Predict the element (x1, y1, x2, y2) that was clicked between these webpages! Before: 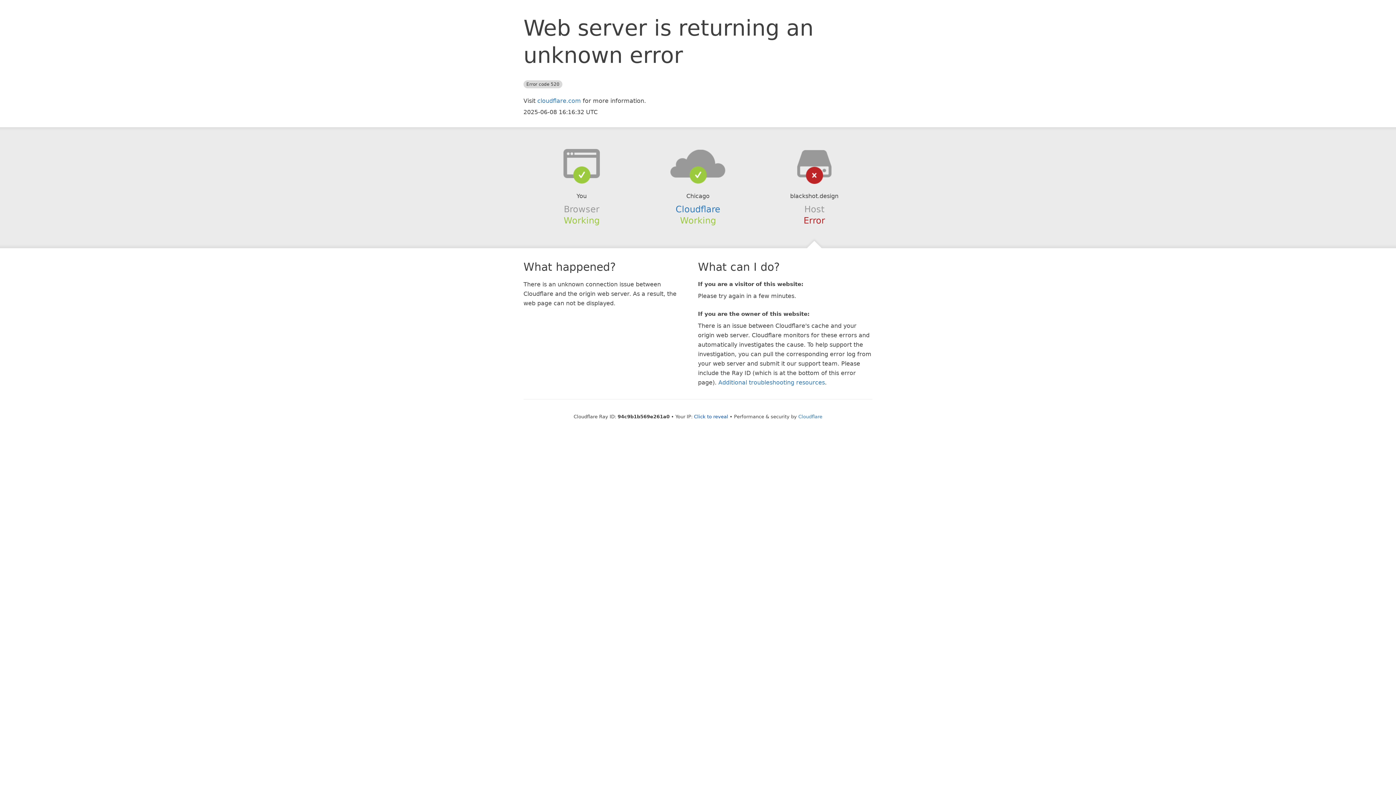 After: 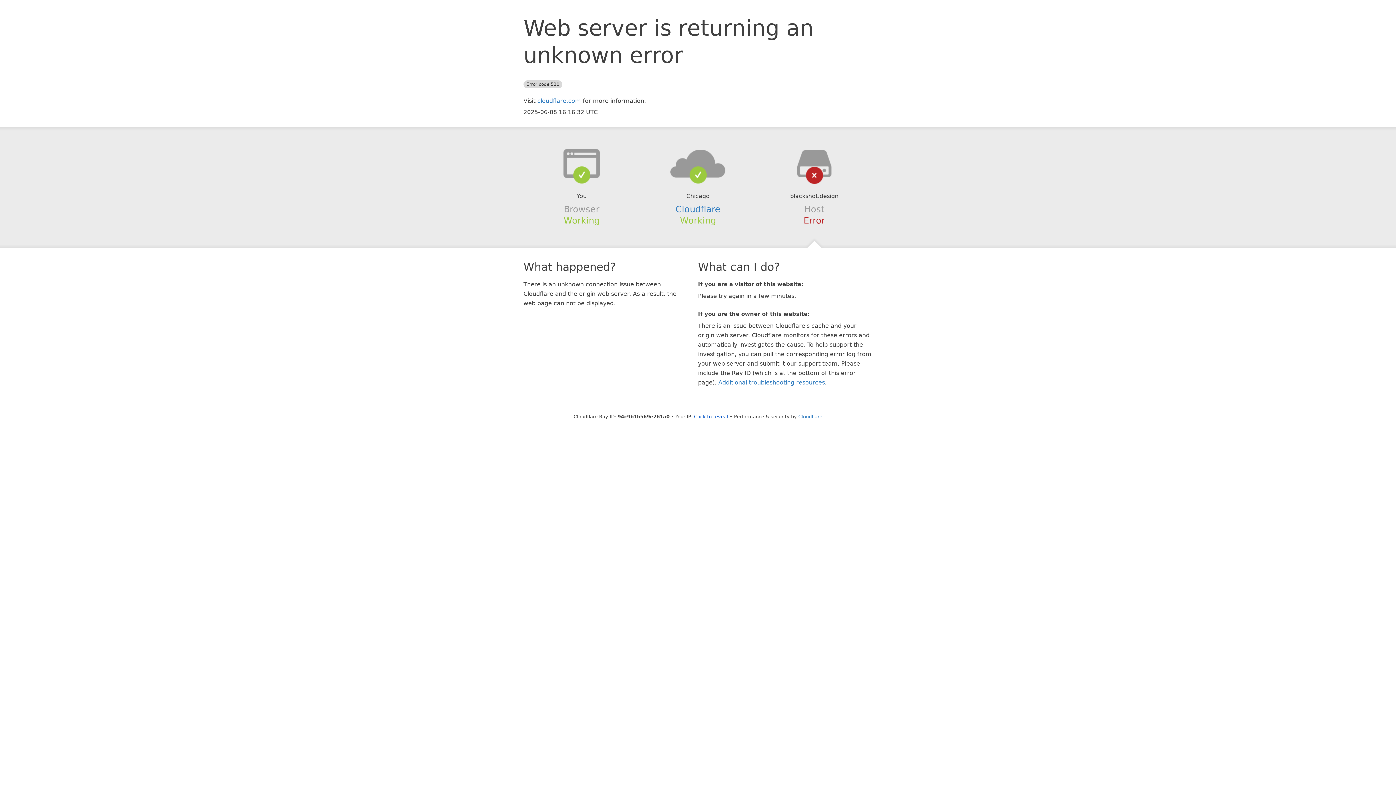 Action: bbox: (639, 148, 756, 178)